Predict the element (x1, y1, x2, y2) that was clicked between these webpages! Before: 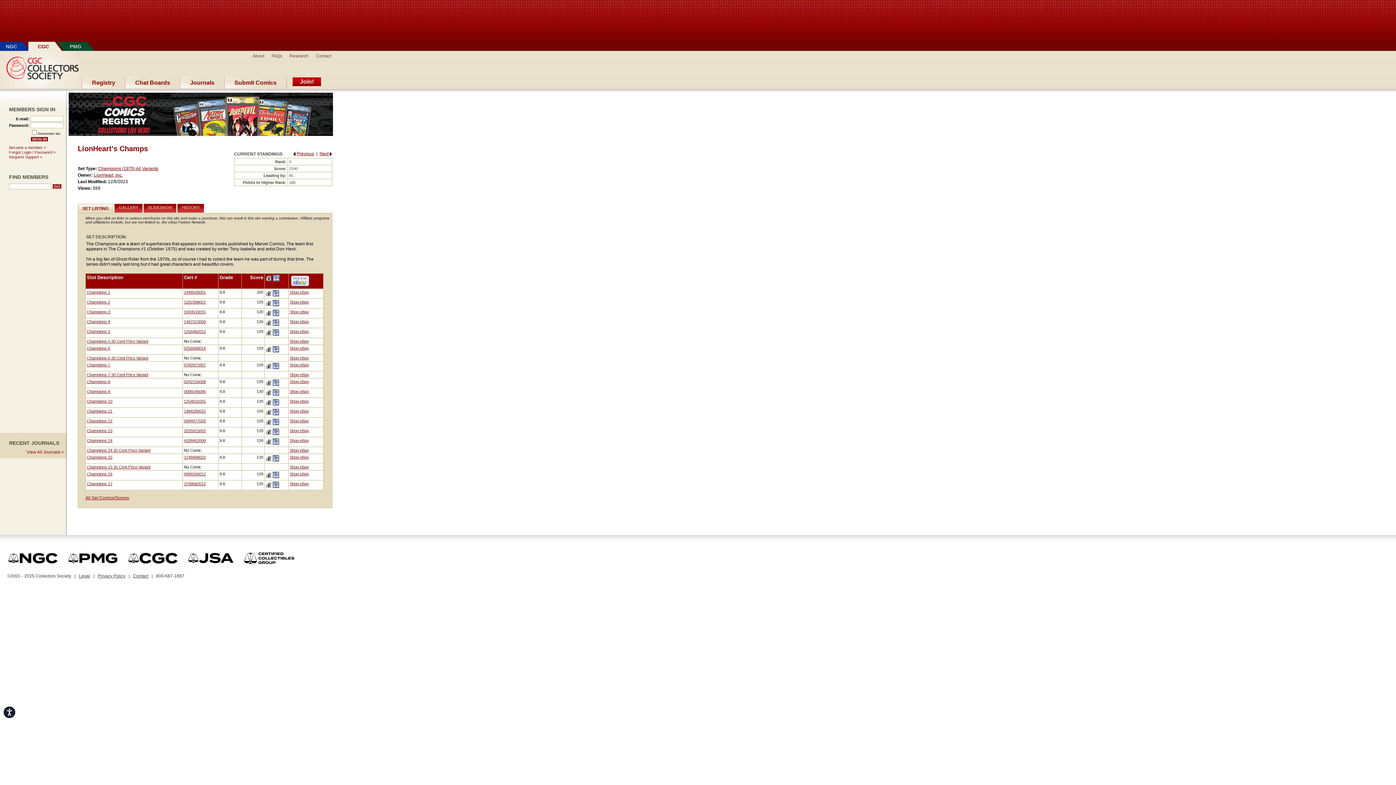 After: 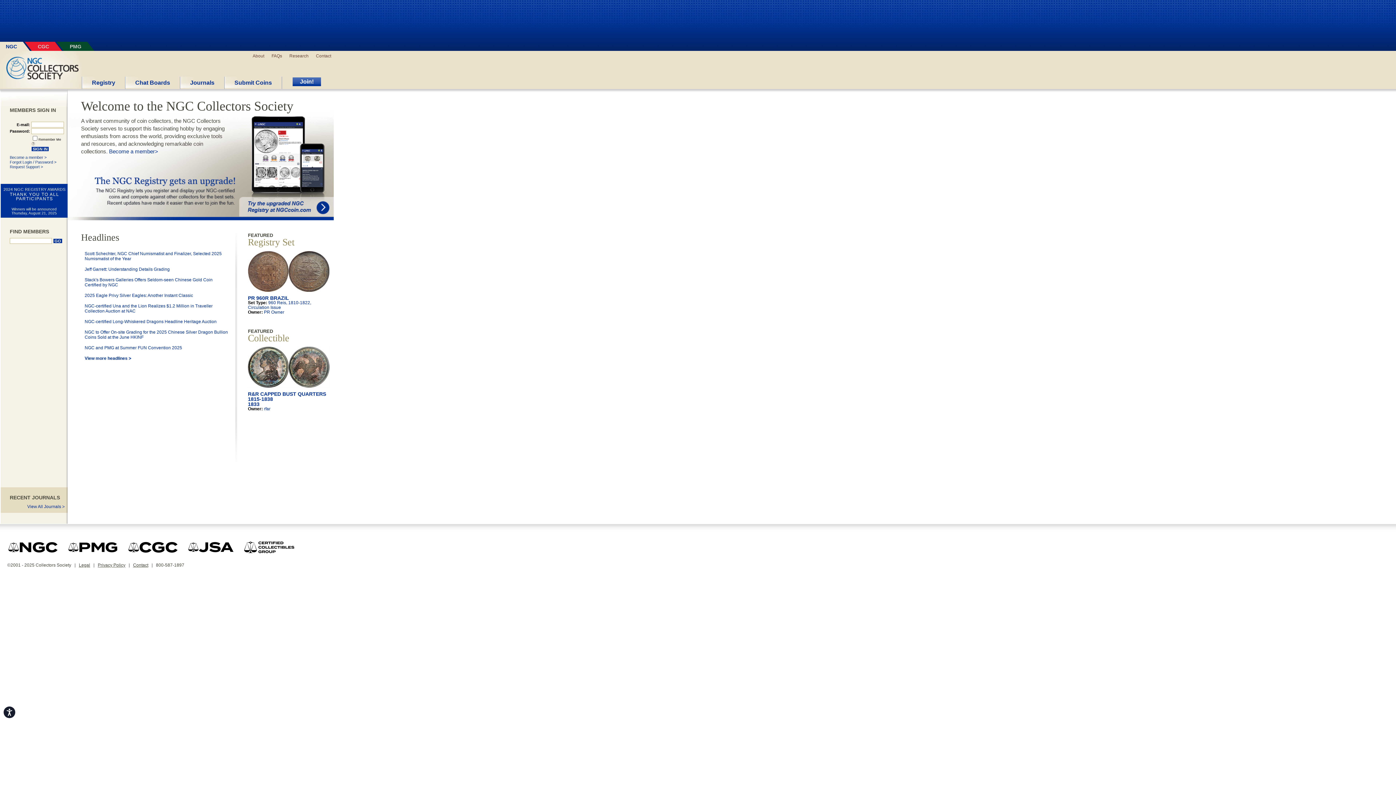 Action: bbox: (0, 41, 22, 51) label: NGC